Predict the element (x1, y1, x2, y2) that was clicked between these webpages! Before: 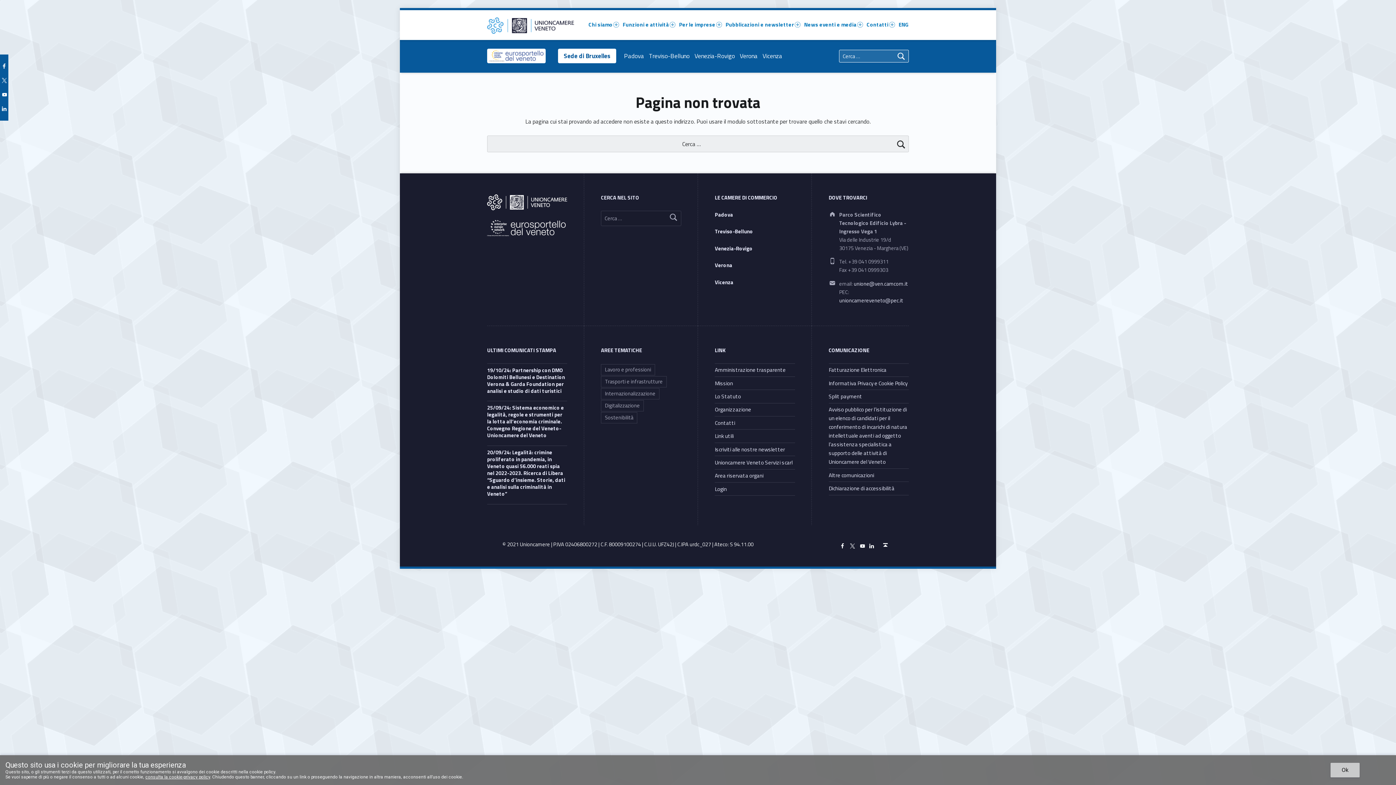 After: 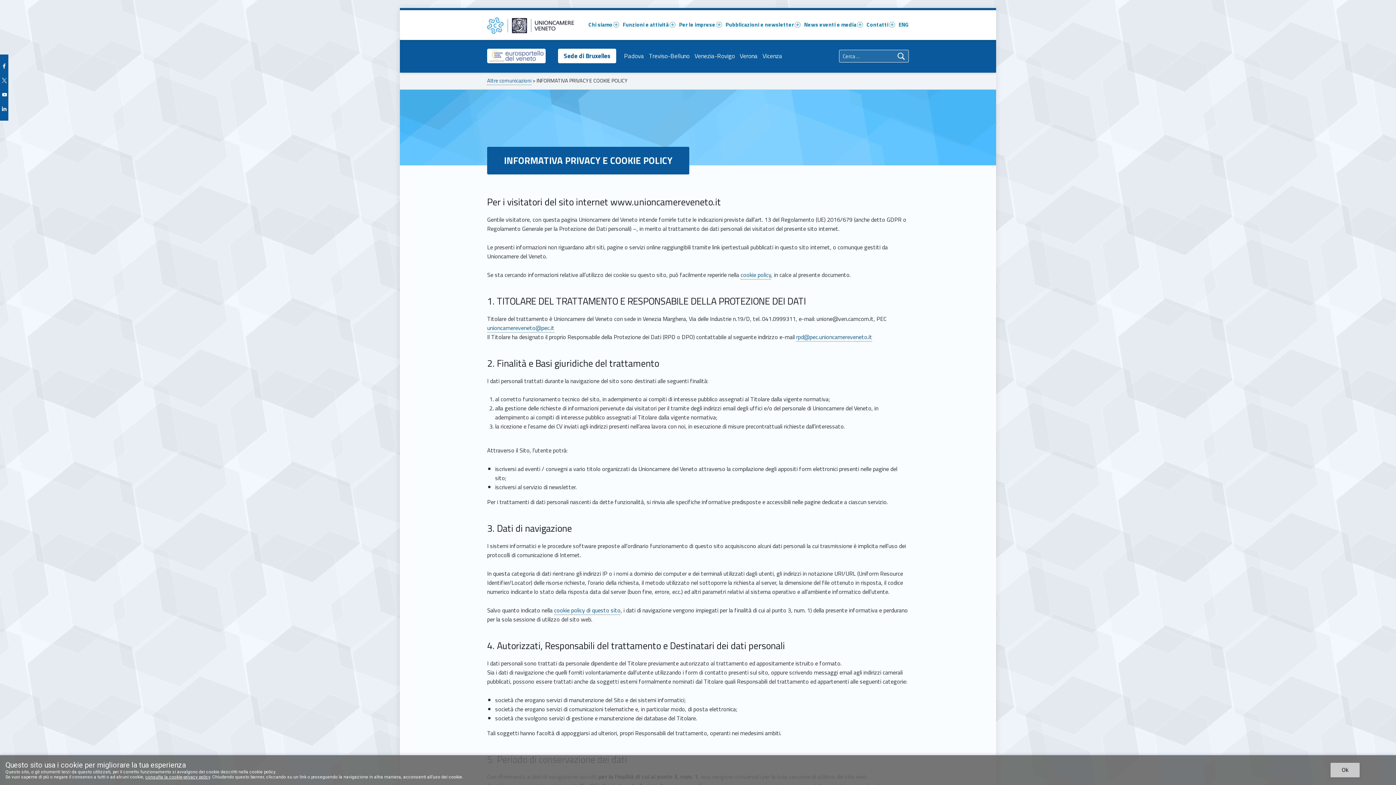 Action: label: Informativa Privacy e Cookie Policy bbox: (828, 379, 907, 387)